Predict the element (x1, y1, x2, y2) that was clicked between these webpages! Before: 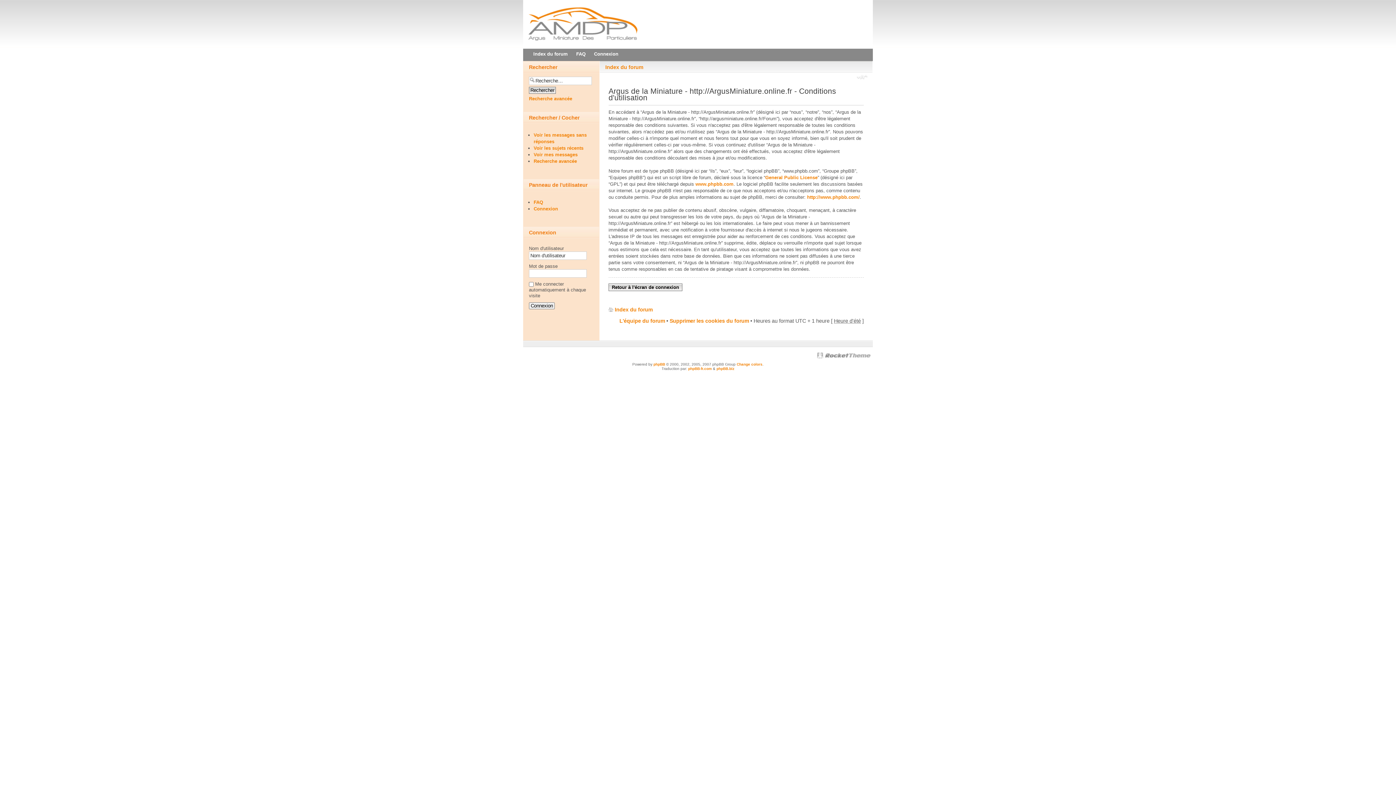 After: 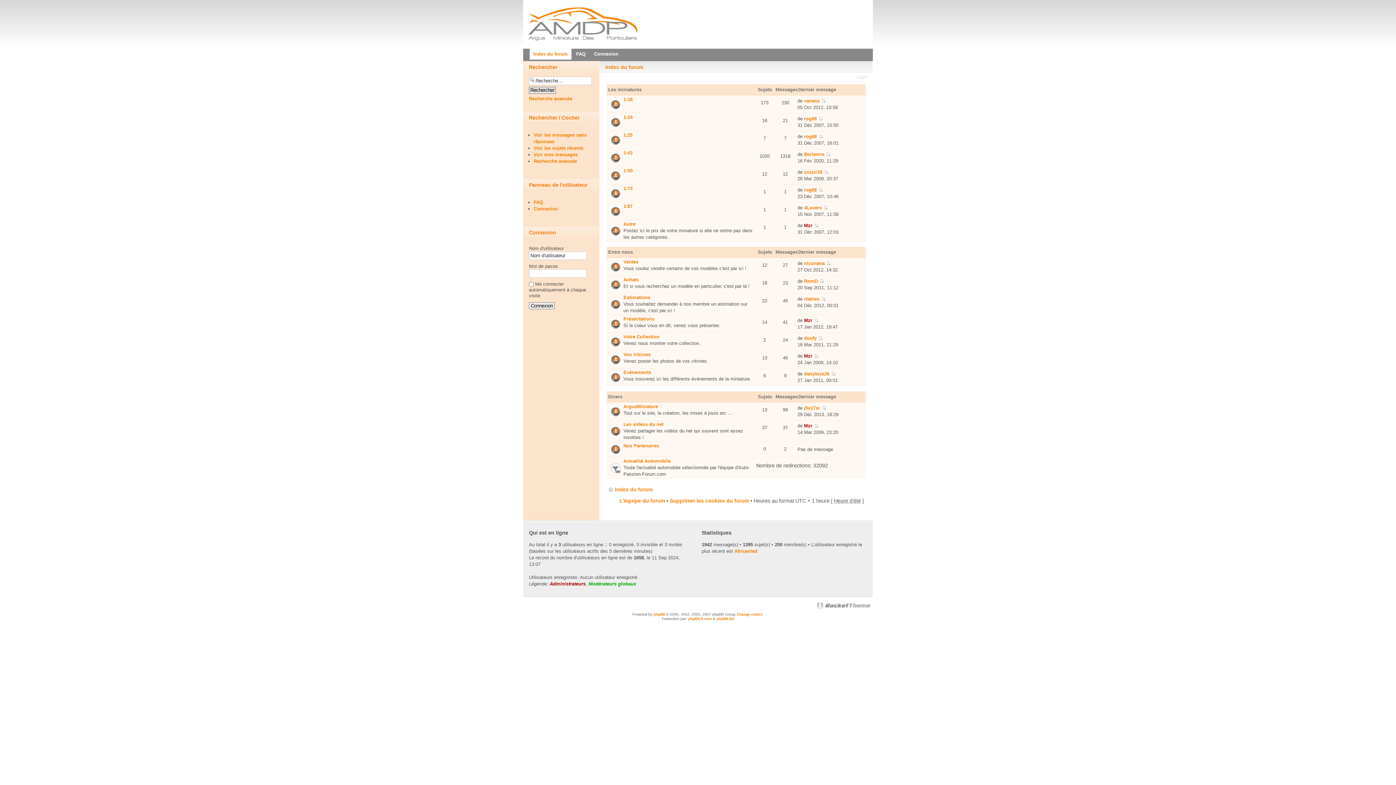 Action: bbox: (614, 306, 652, 312) label: Index du forum